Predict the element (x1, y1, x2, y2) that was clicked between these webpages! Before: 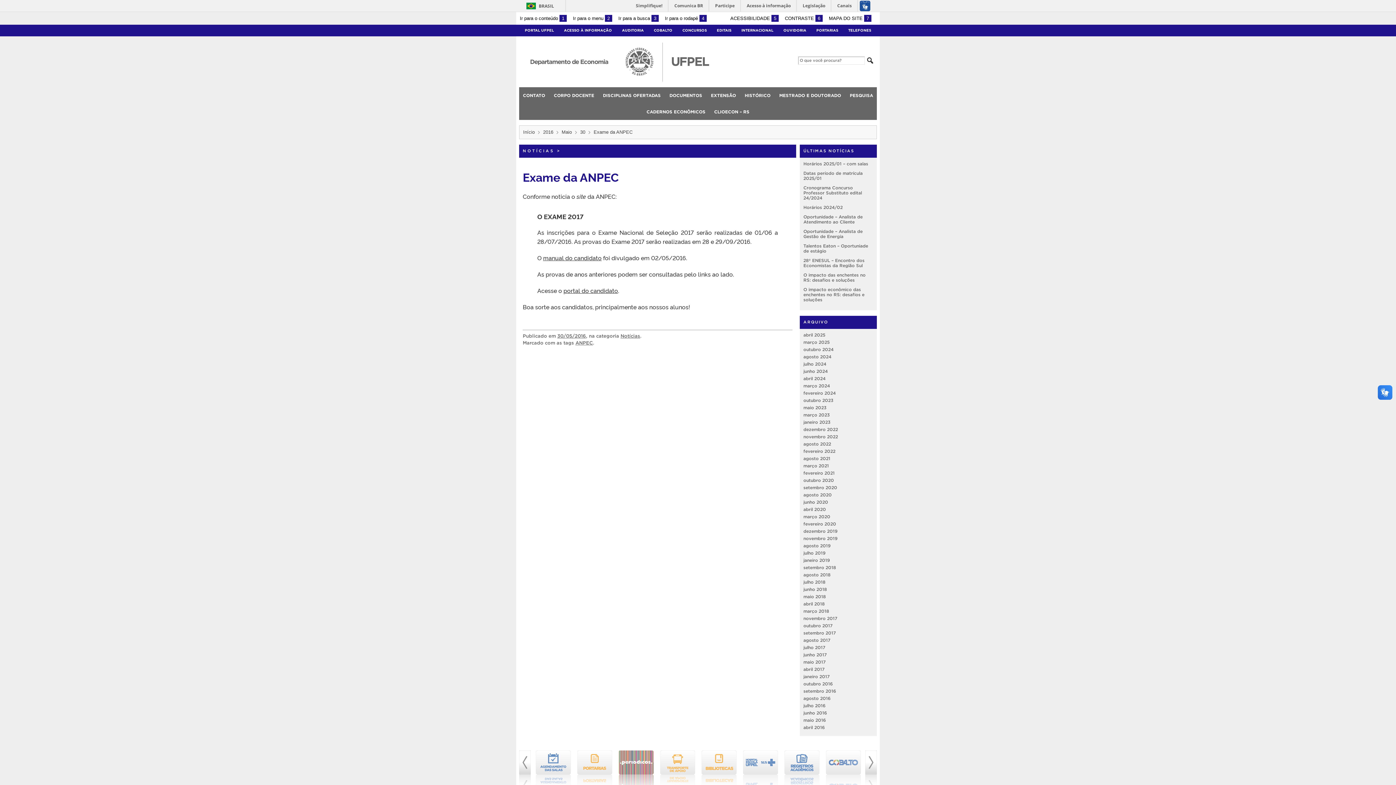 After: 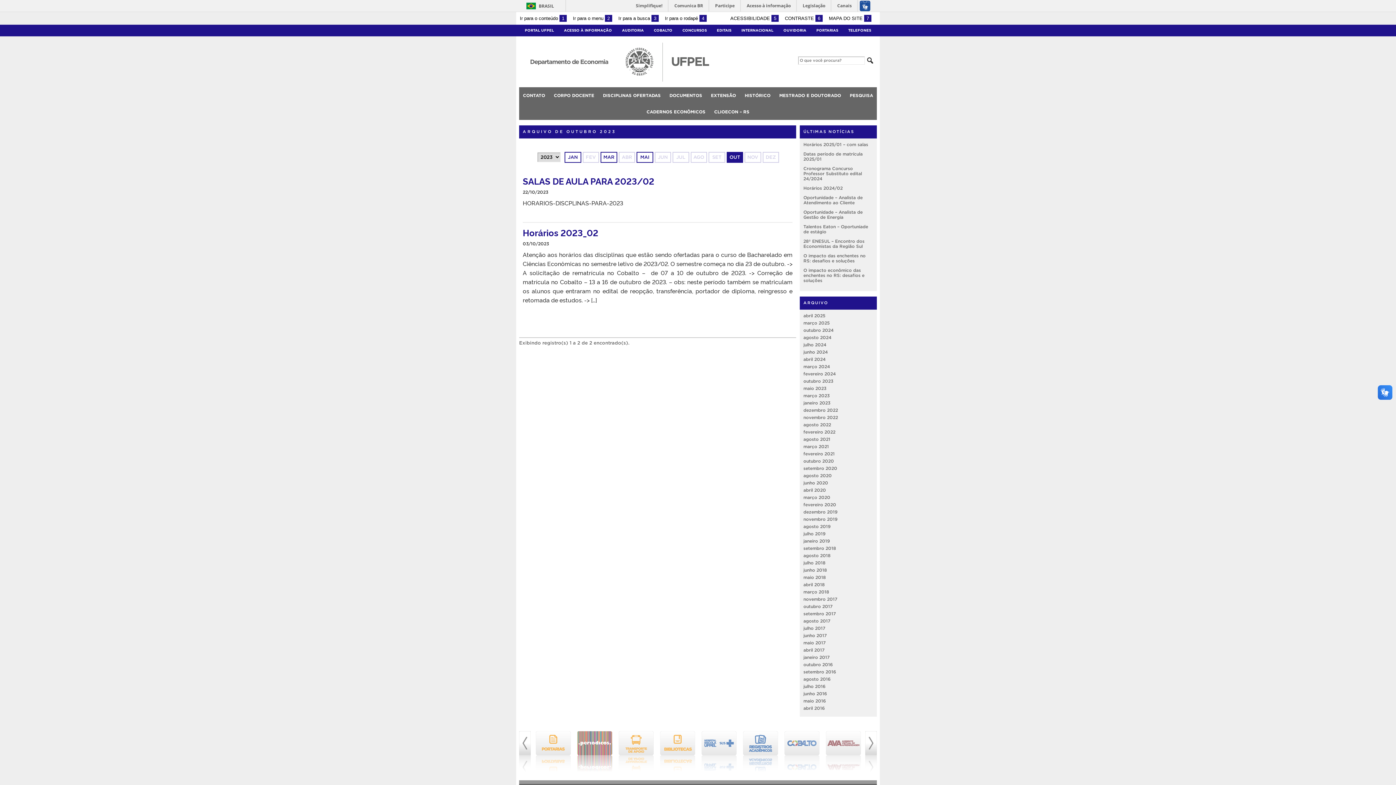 Action: label: outubro 2023 bbox: (803, 398, 833, 402)